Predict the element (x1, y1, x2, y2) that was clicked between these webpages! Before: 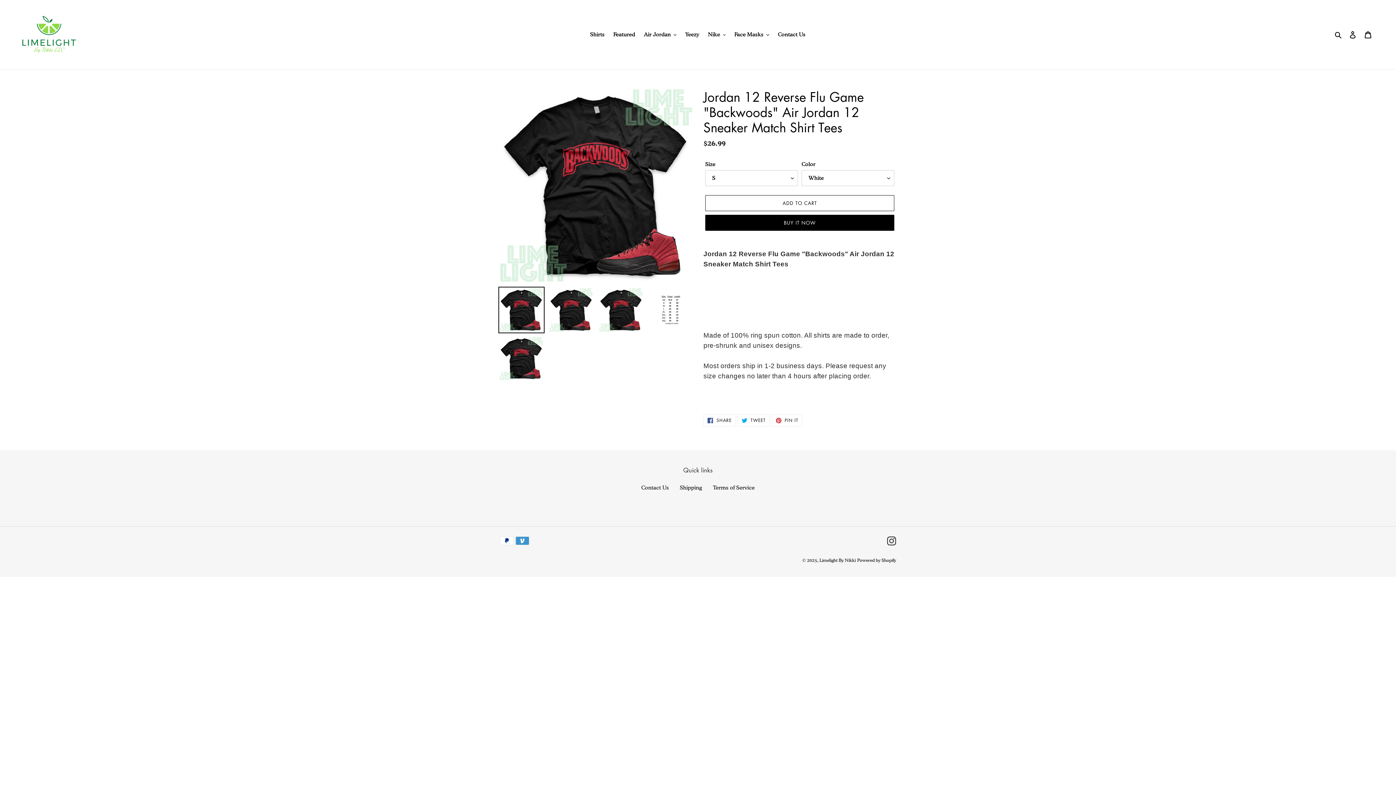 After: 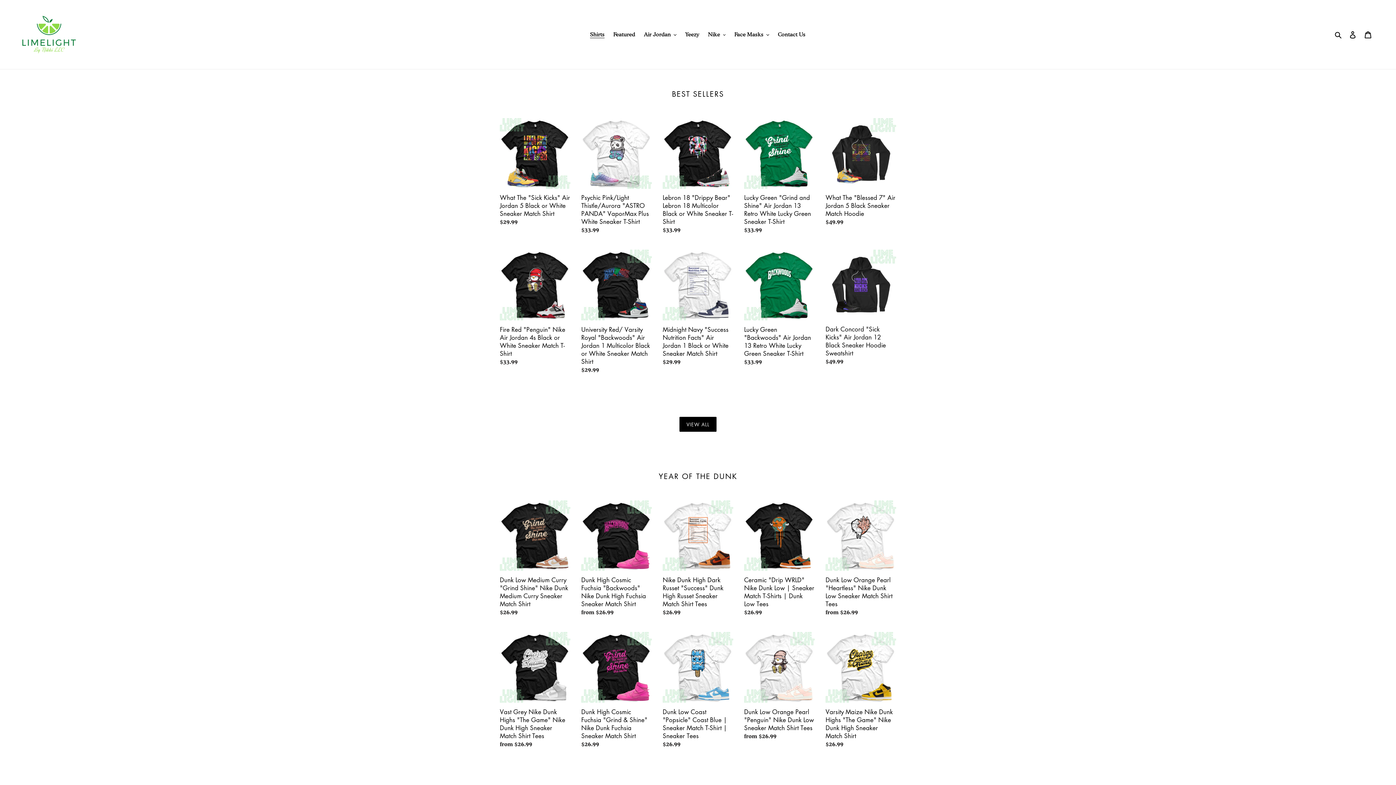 Action: bbox: (20, 5, 358, 63)